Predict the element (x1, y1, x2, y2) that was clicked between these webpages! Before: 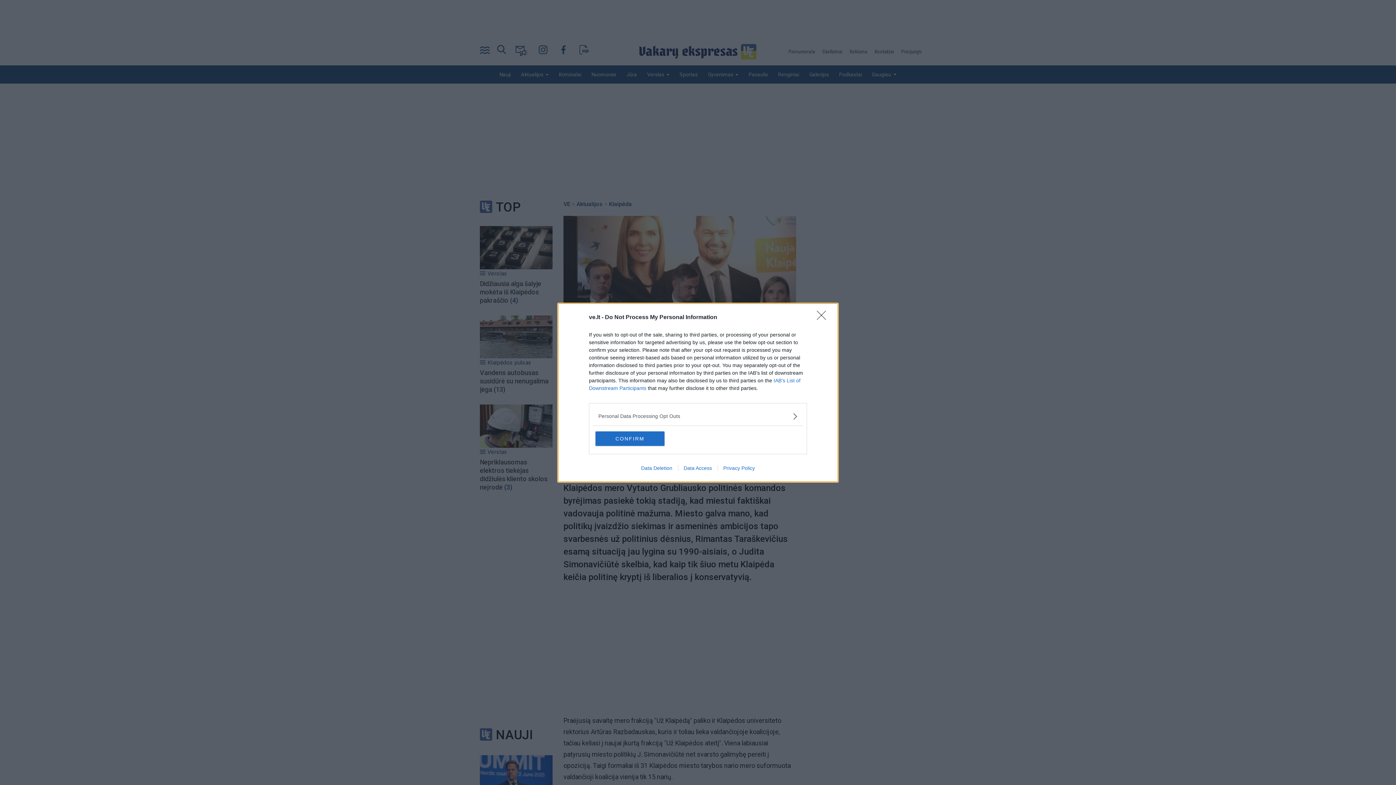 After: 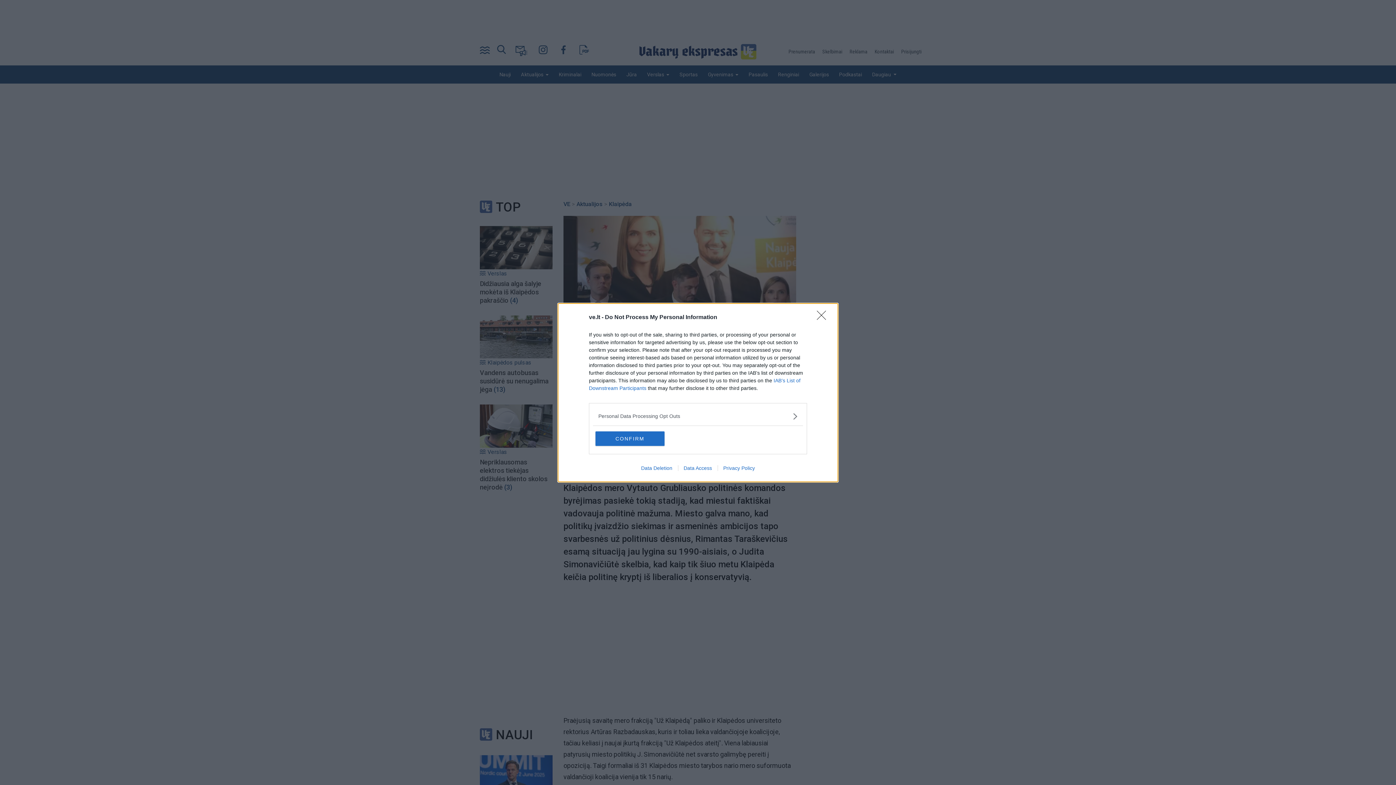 Action: bbox: (635, 465, 678, 471) label: Data Deletion